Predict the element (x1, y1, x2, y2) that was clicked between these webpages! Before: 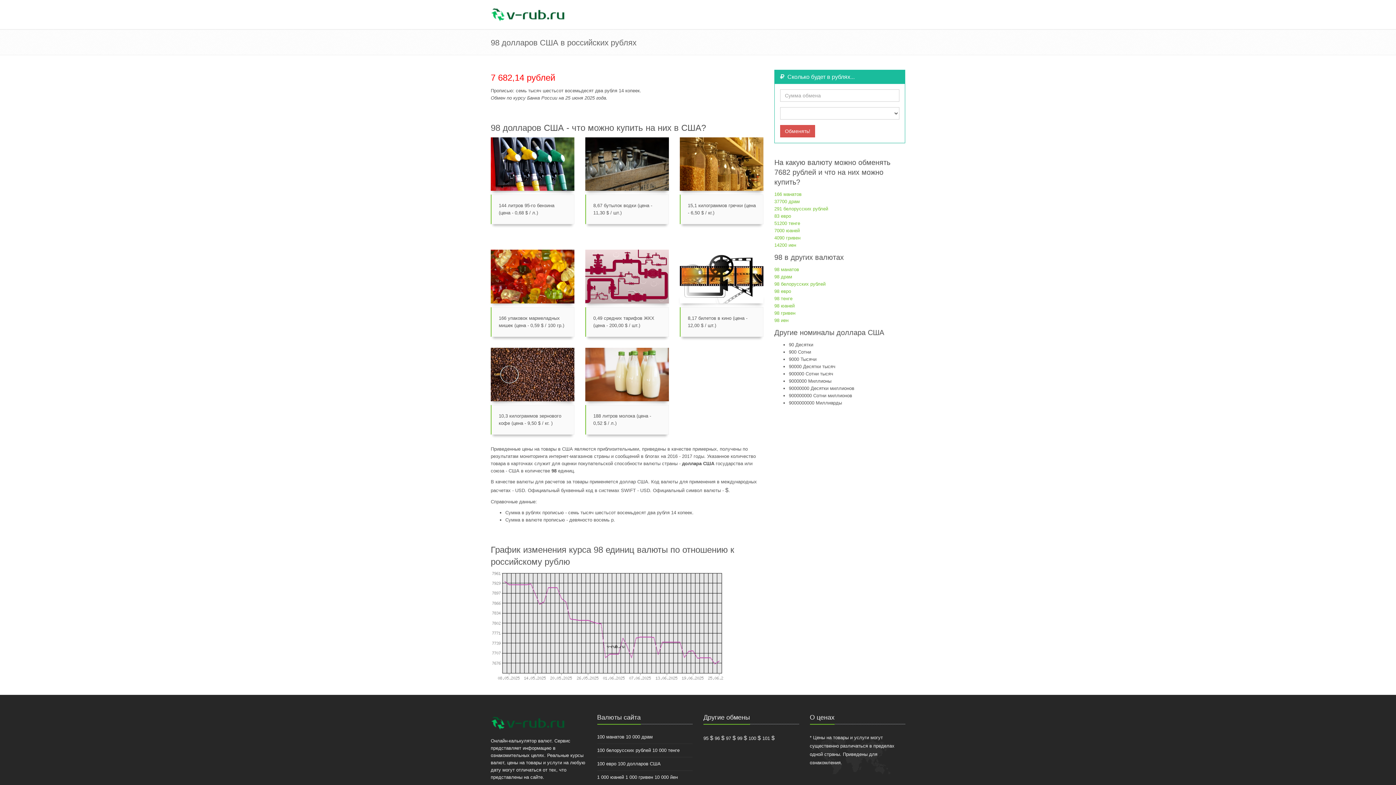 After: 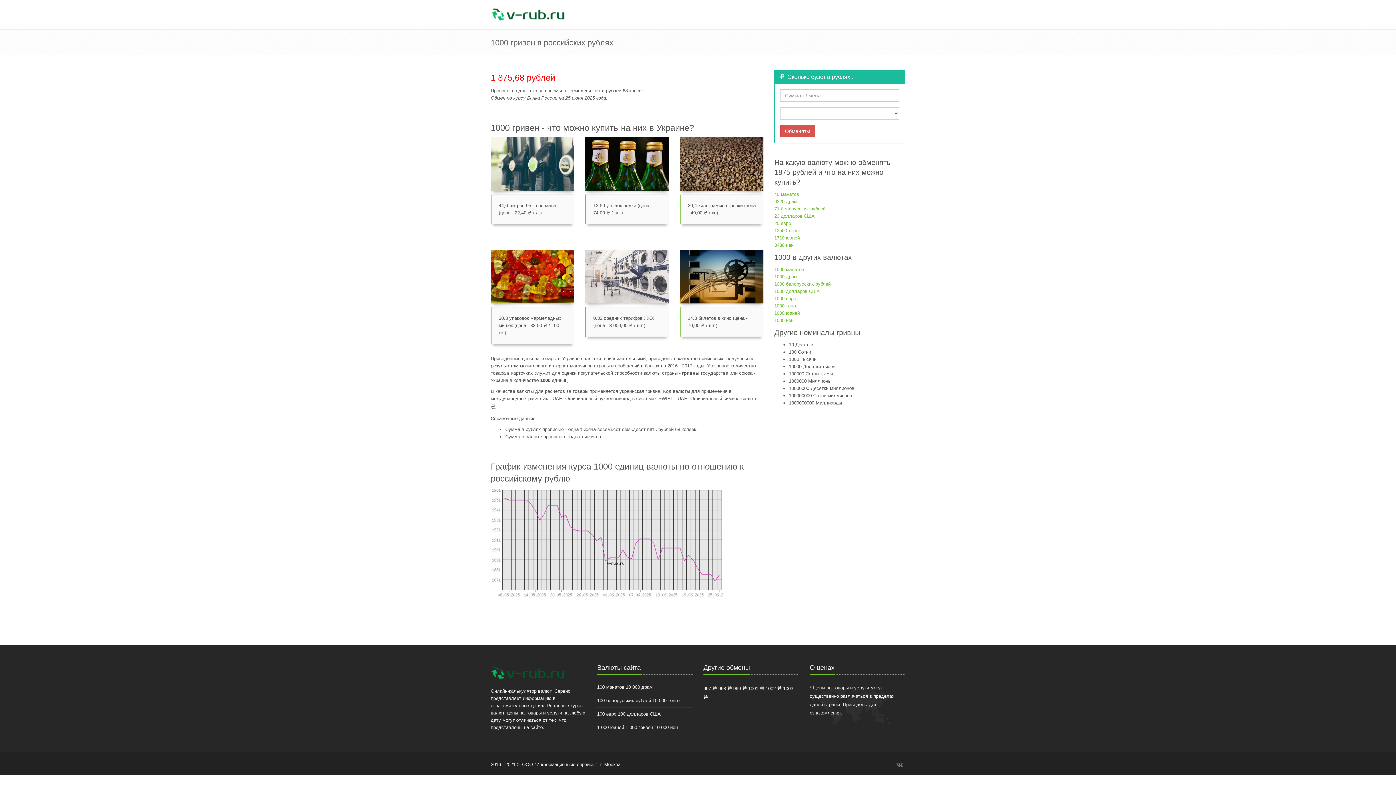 Action: label: 1 000 гривен bbox: (625, 774, 653, 780)